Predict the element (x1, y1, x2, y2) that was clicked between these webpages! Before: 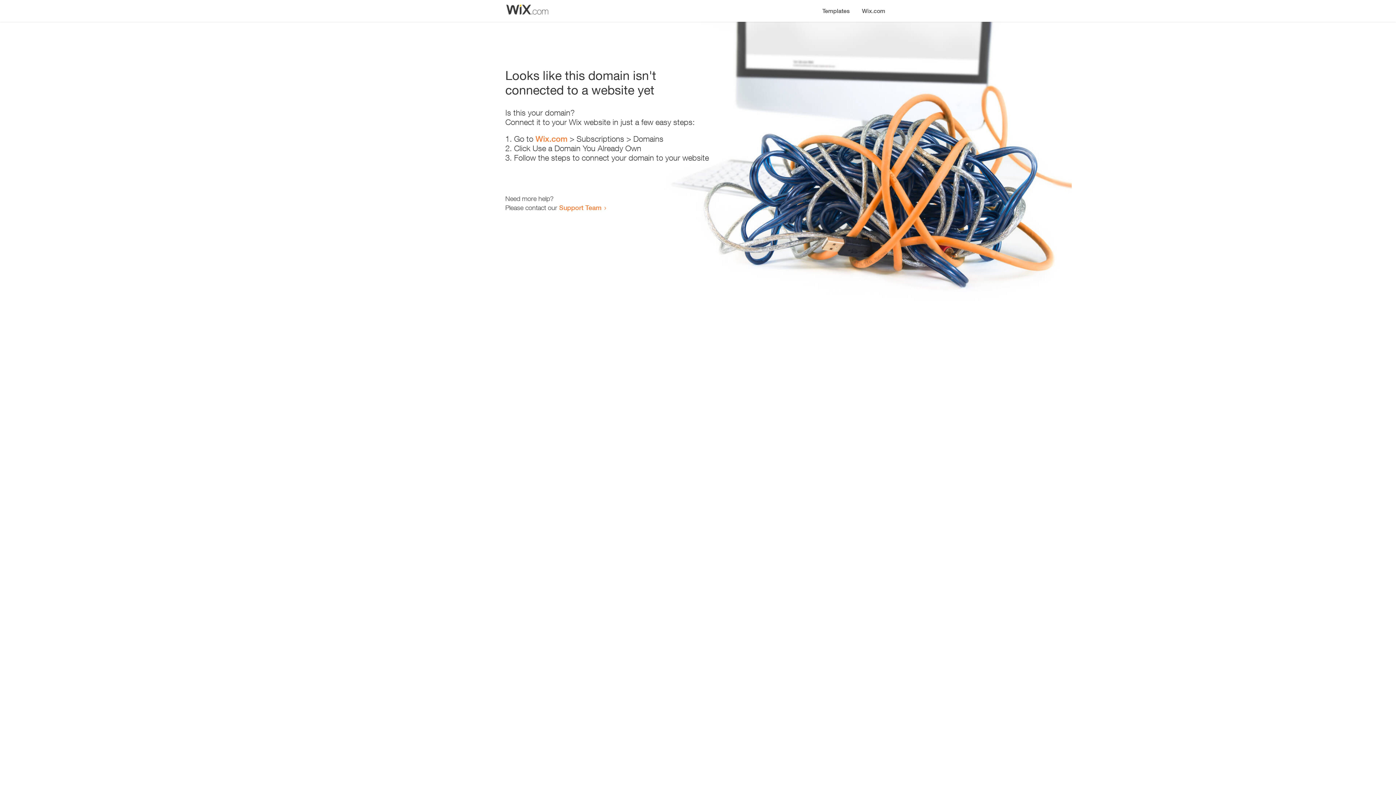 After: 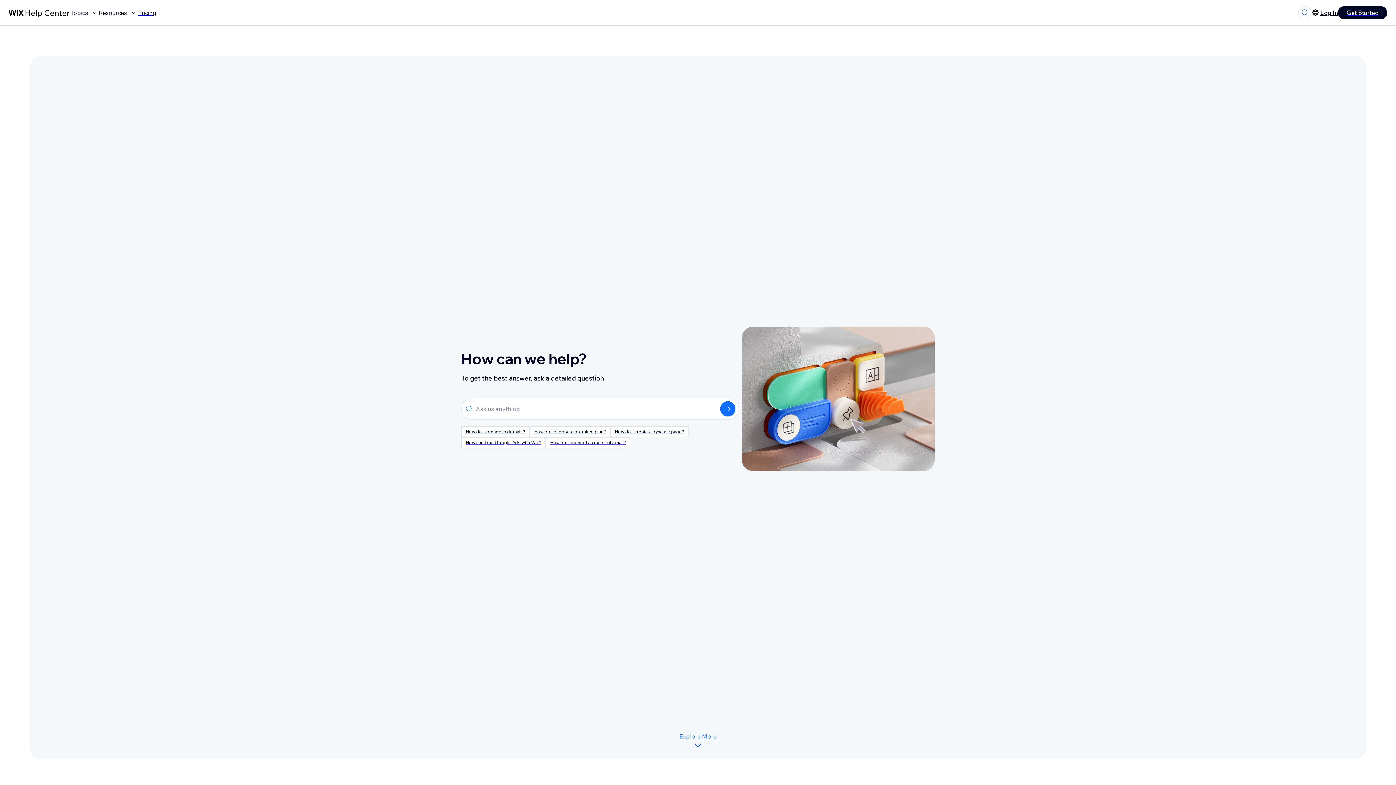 Action: bbox: (559, 203, 601, 211) label: Support Team